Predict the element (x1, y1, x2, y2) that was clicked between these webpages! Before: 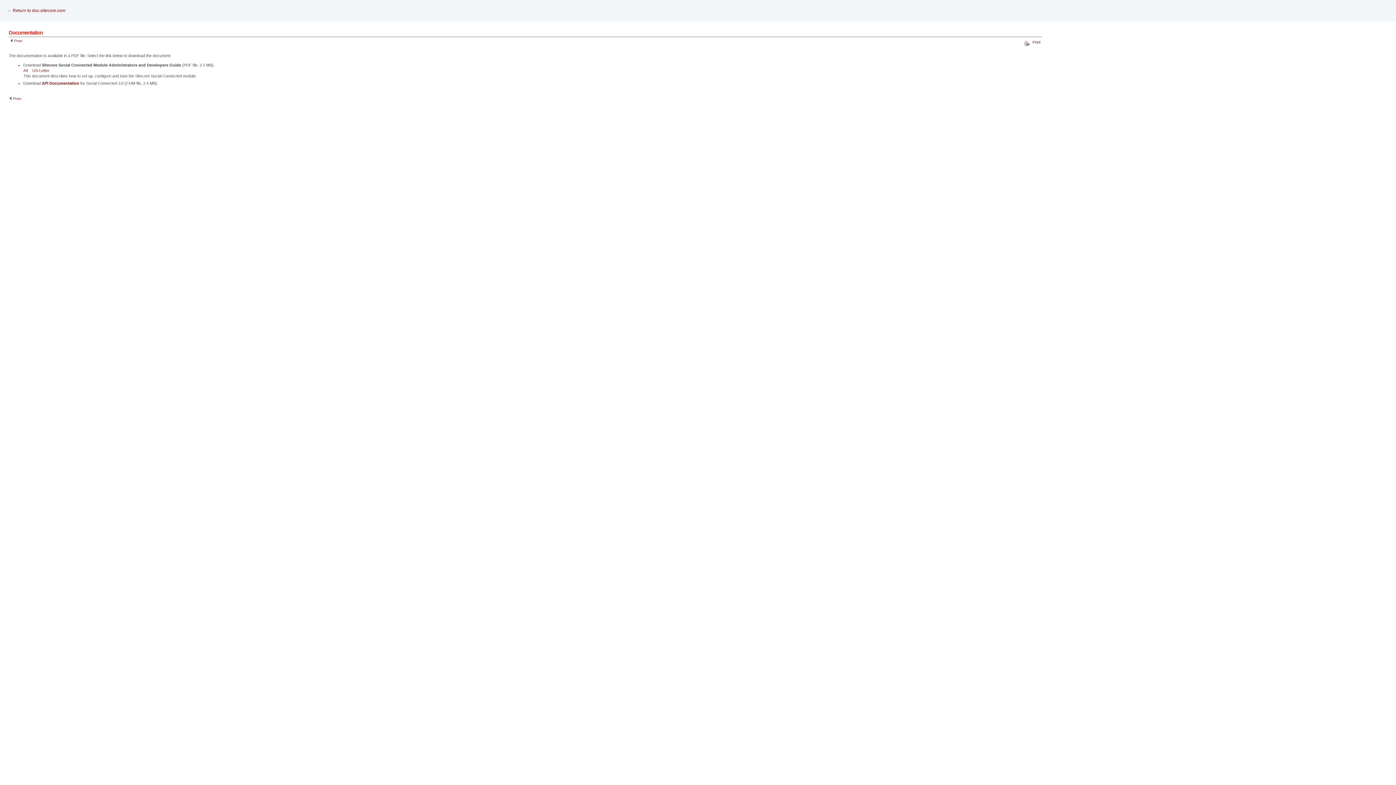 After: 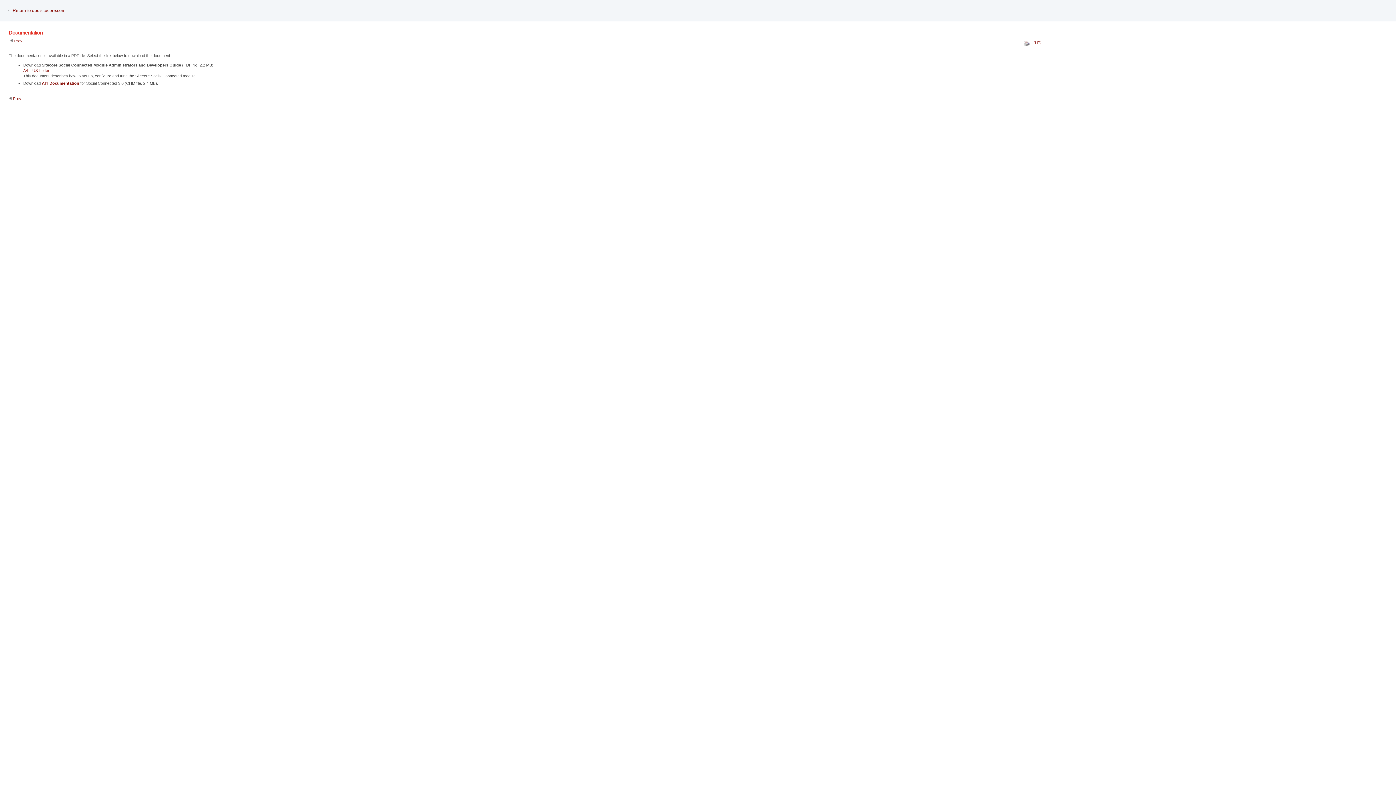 Action: bbox: (1022, 40, 1040, 44) label:  Print